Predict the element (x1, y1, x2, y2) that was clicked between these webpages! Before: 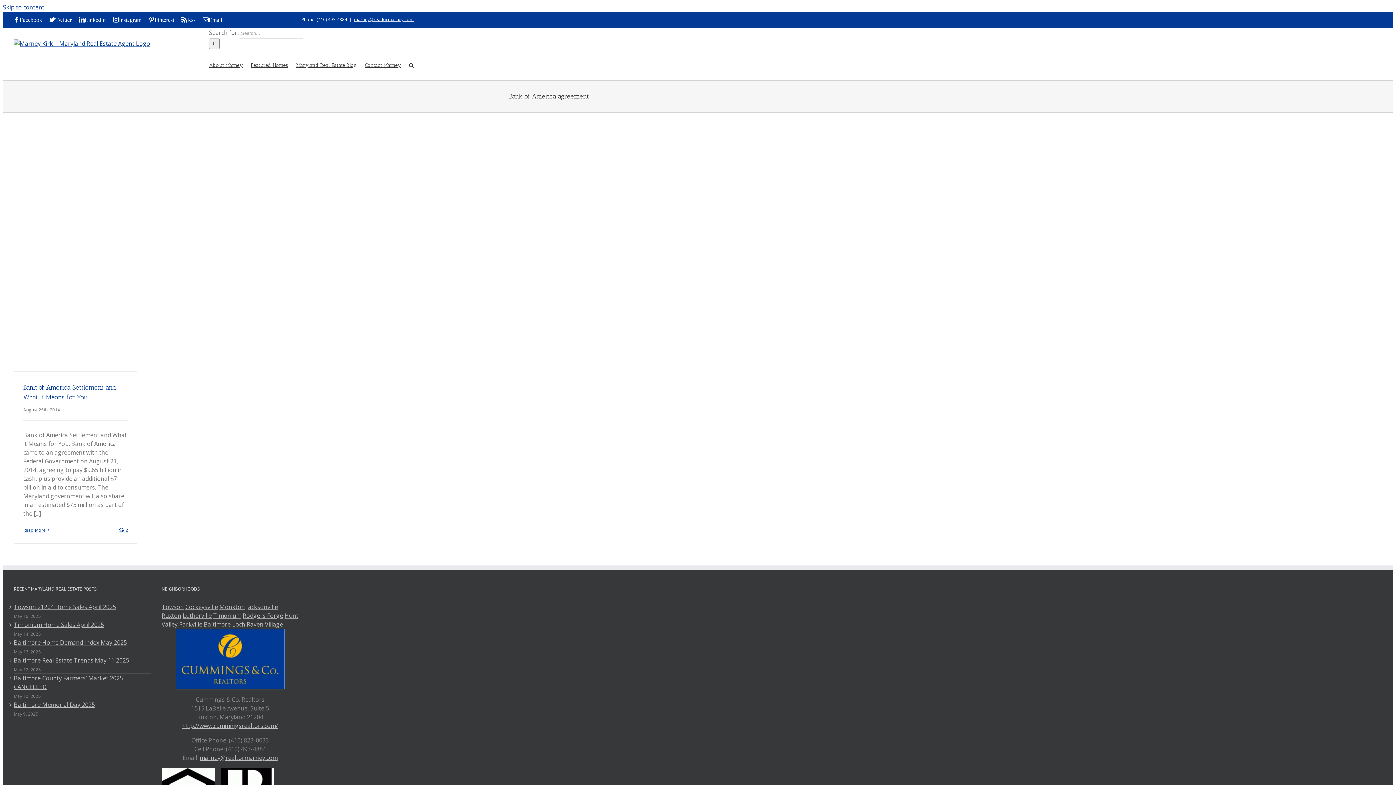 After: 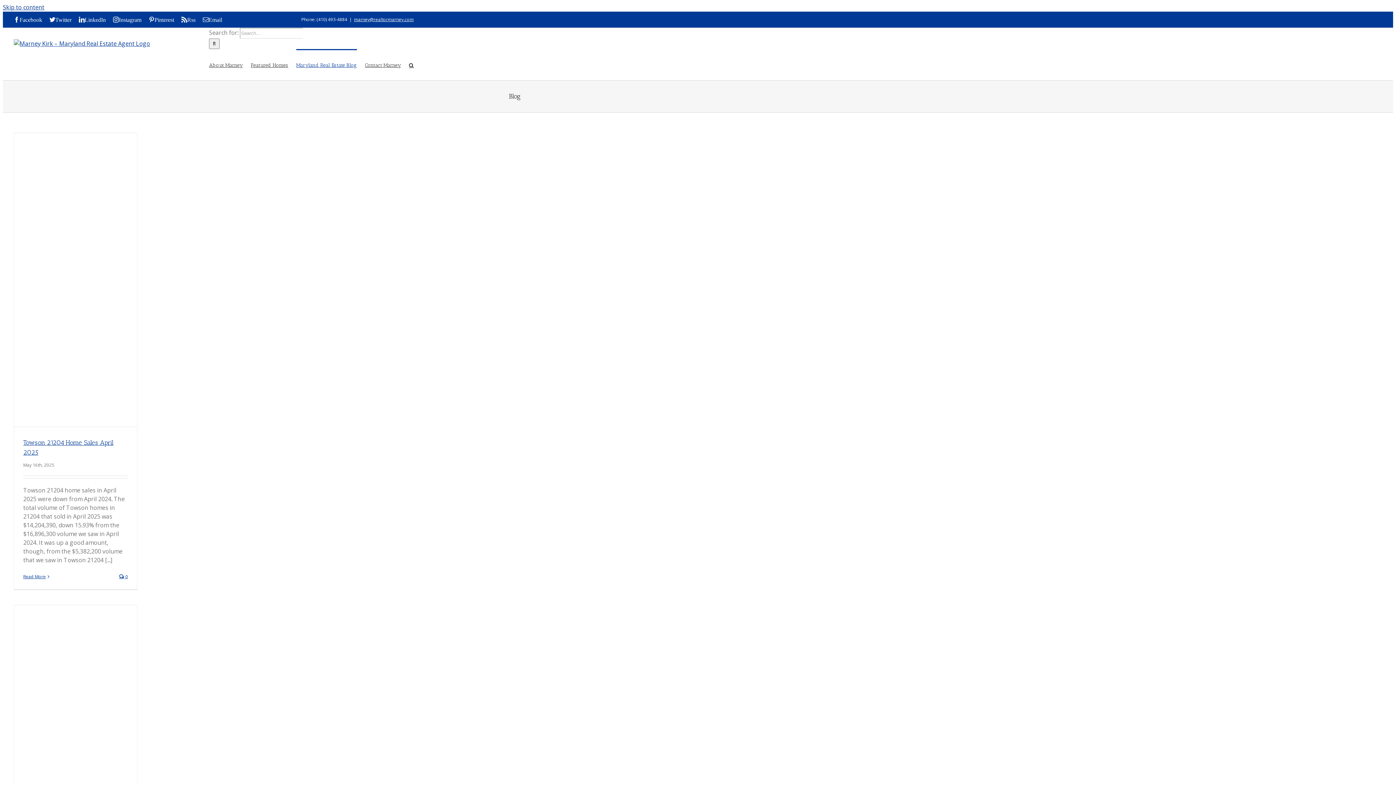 Action: label: Maryland Real Estate Blog bbox: (296, 49, 357, 80)